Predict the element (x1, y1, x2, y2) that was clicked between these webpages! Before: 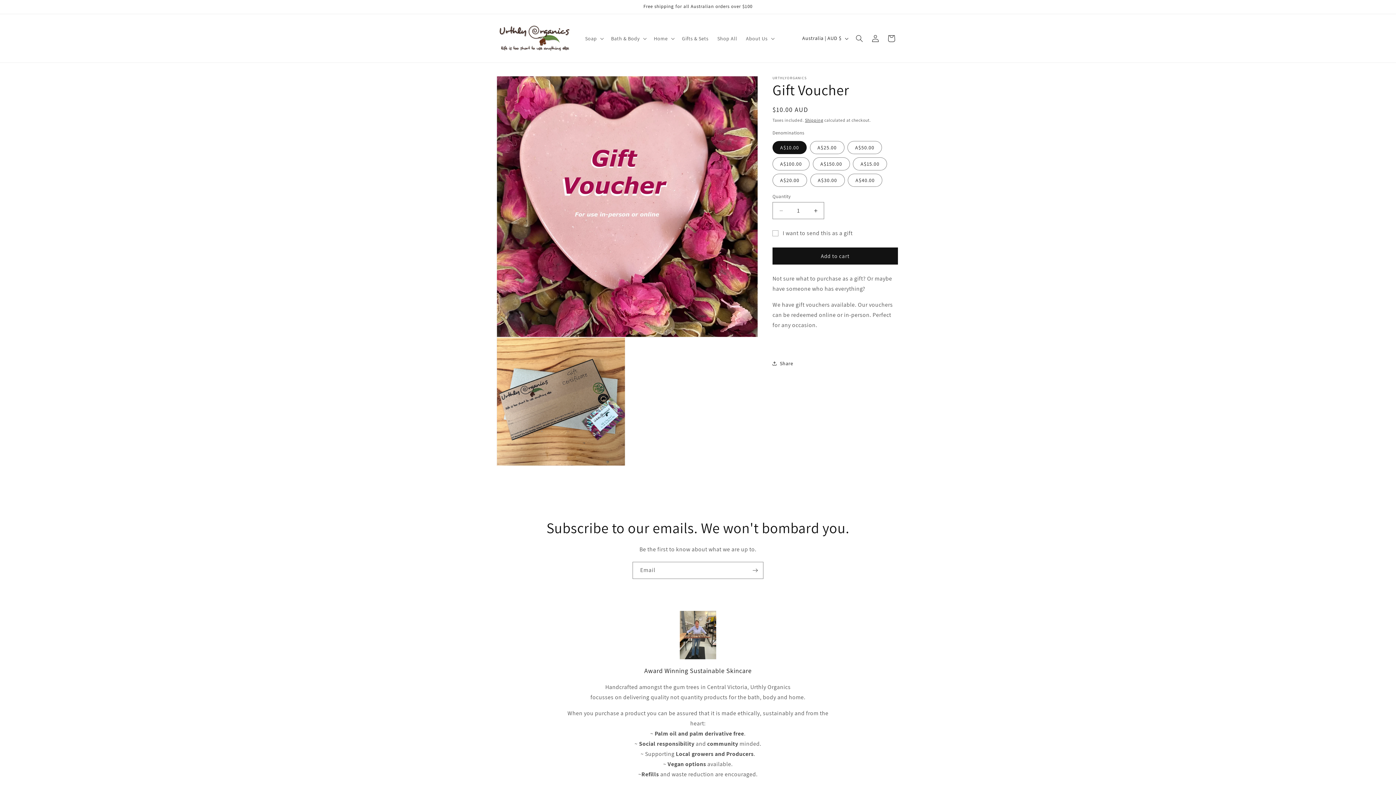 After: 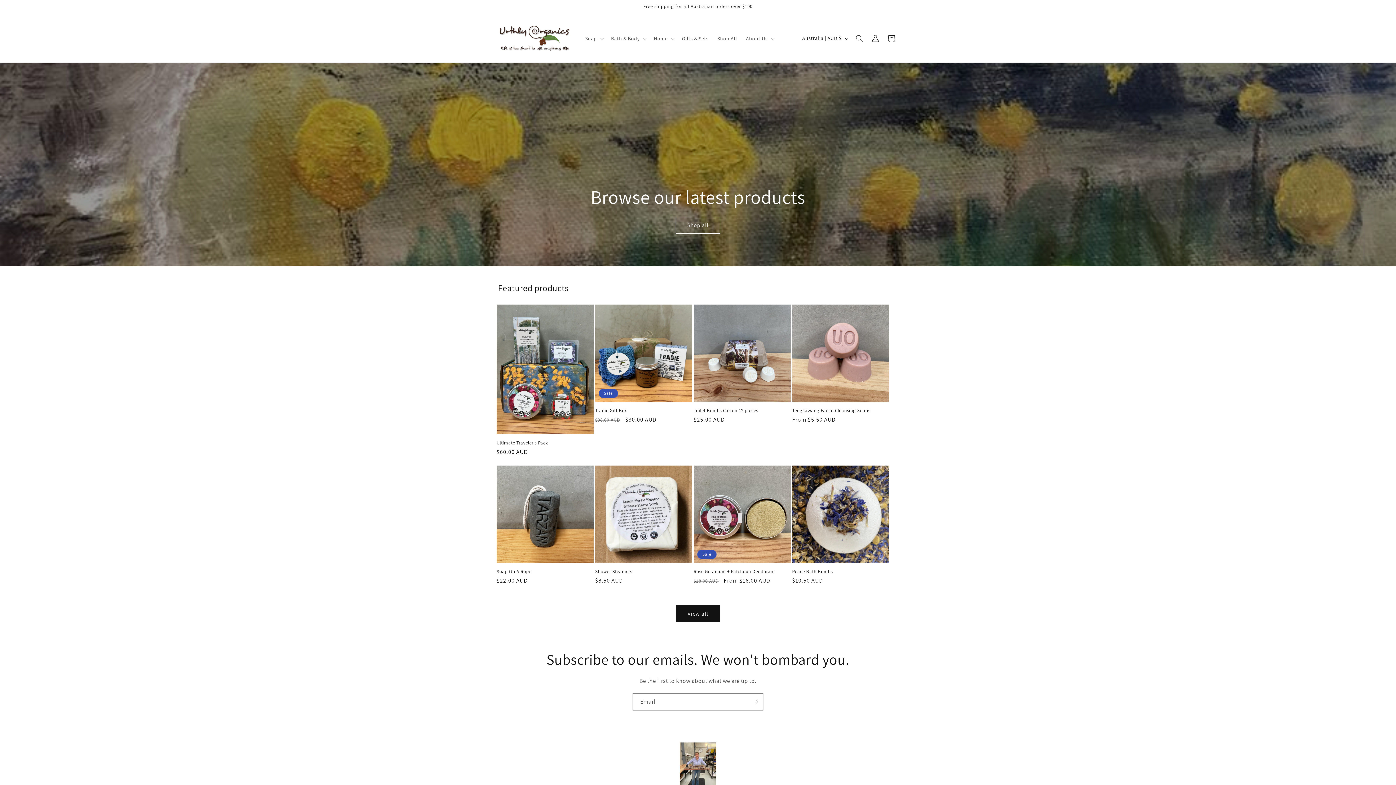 Action: bbox: (495, 21, 573, 55)